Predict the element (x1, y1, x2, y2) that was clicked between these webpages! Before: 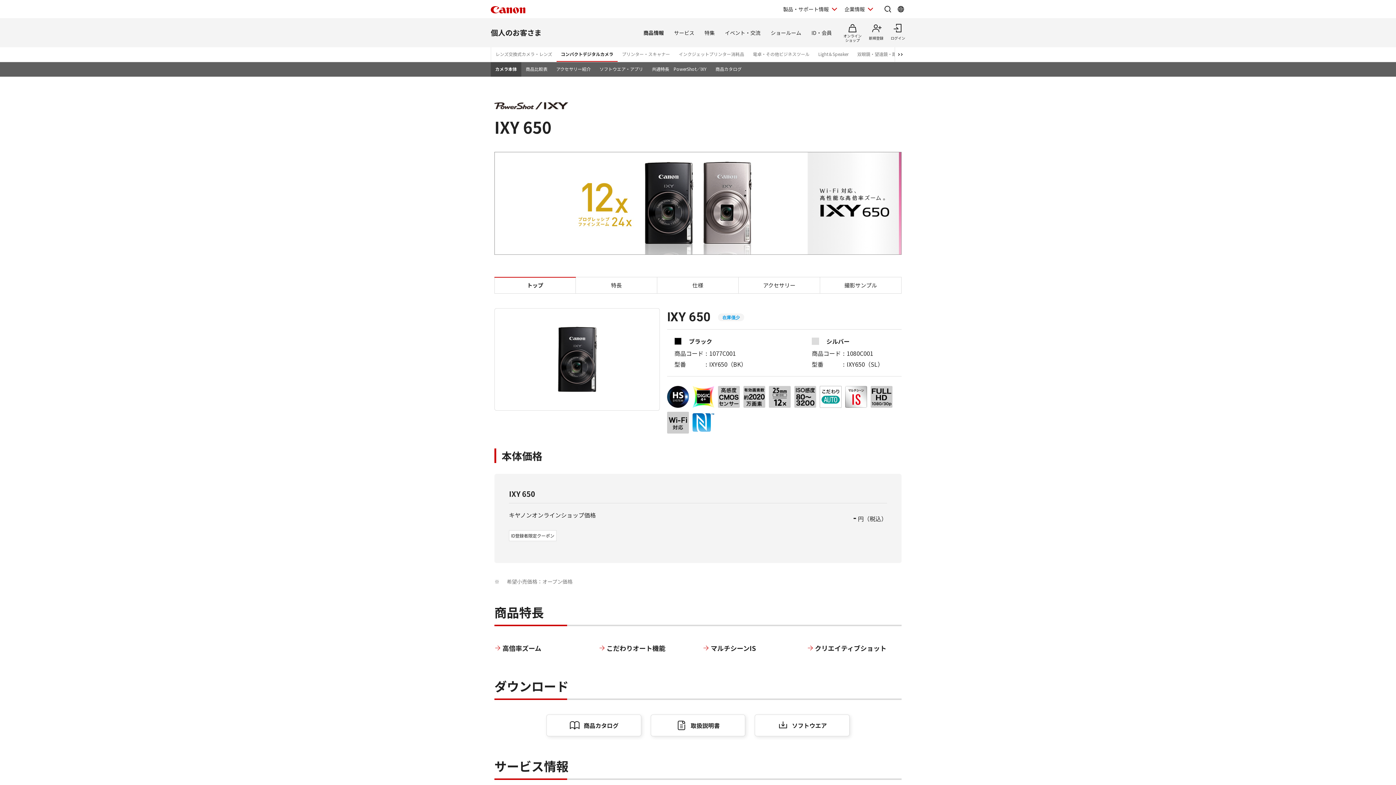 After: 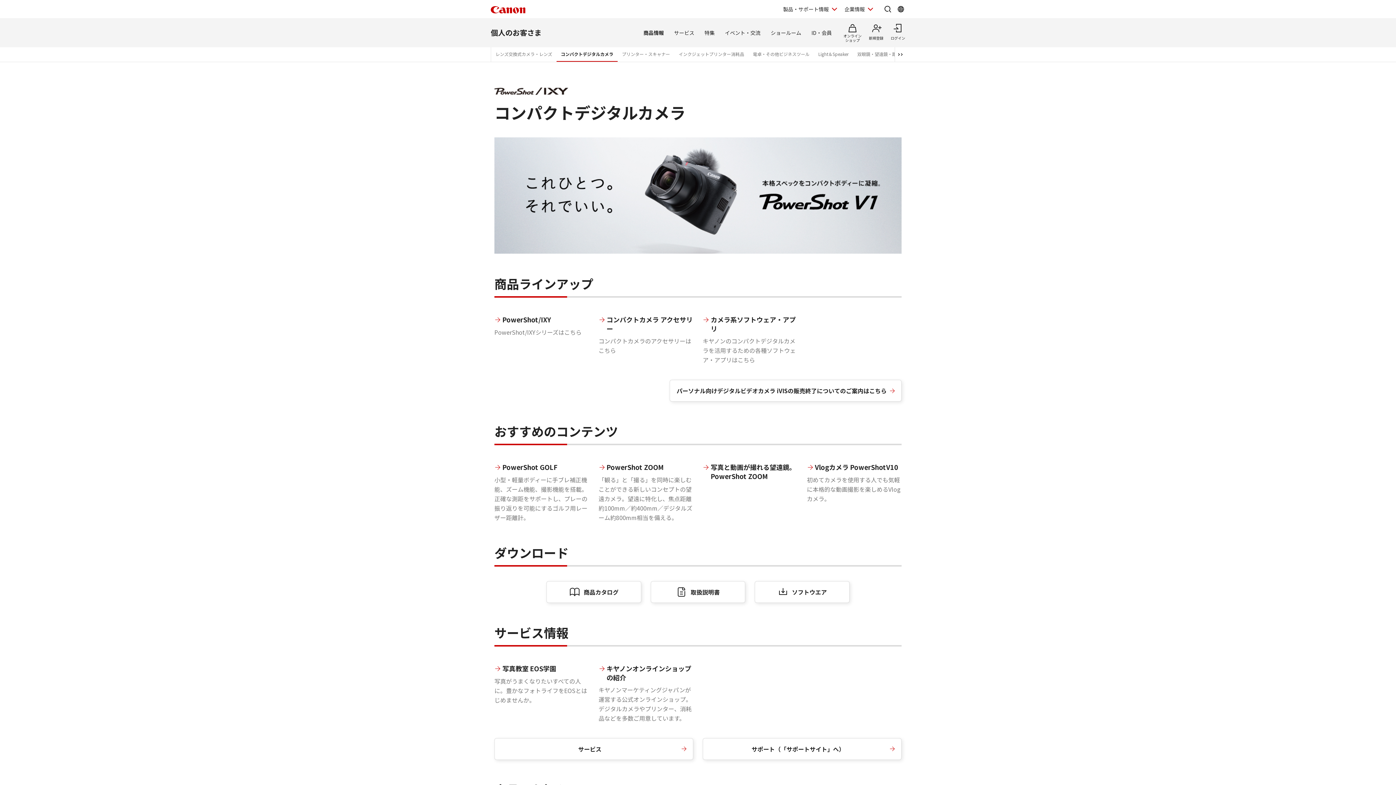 Action: bbox: (556, 47, 617, 61) label: コンパクトデジタルカメラ